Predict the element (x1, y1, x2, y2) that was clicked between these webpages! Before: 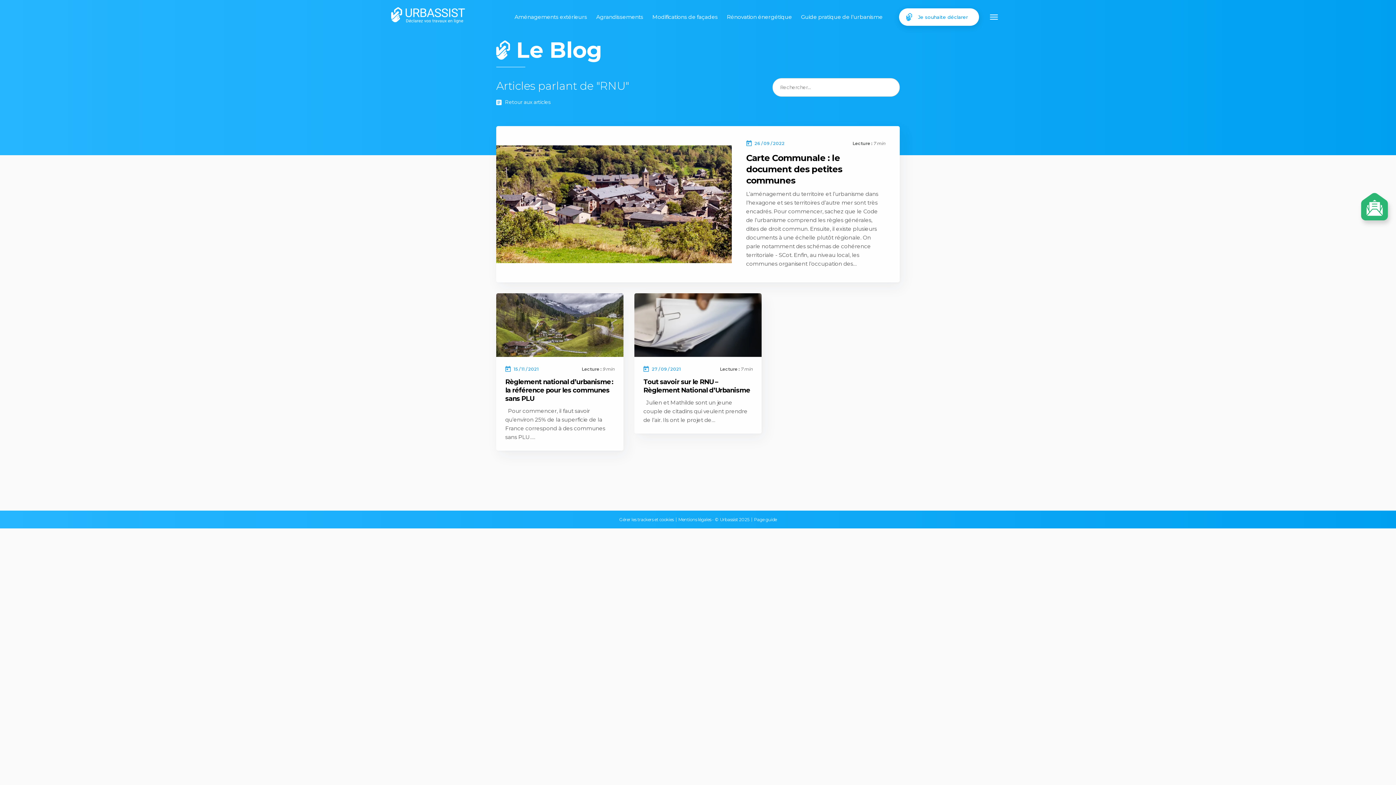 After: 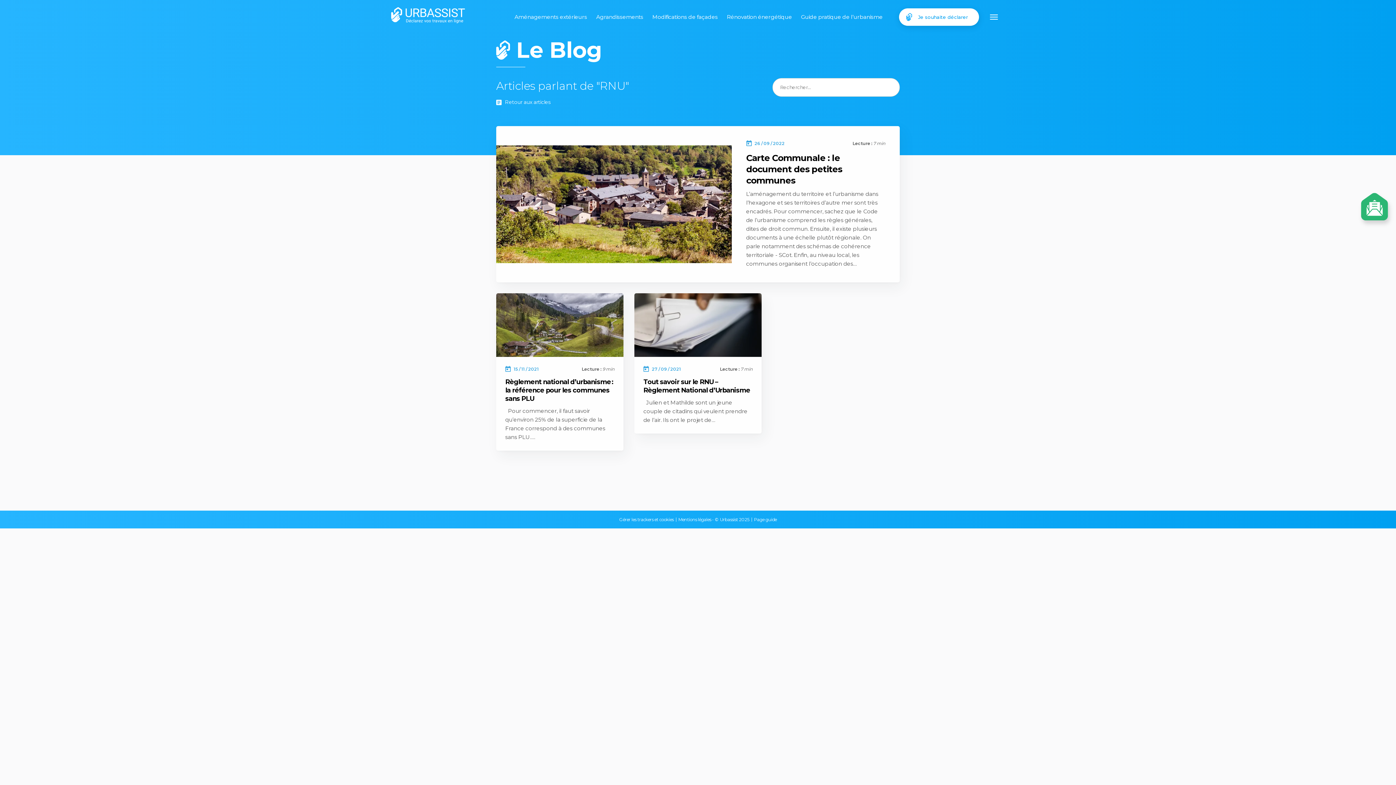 Action: label: Gérer les trackers et cookies bbox: (619, 517, 673, 522)